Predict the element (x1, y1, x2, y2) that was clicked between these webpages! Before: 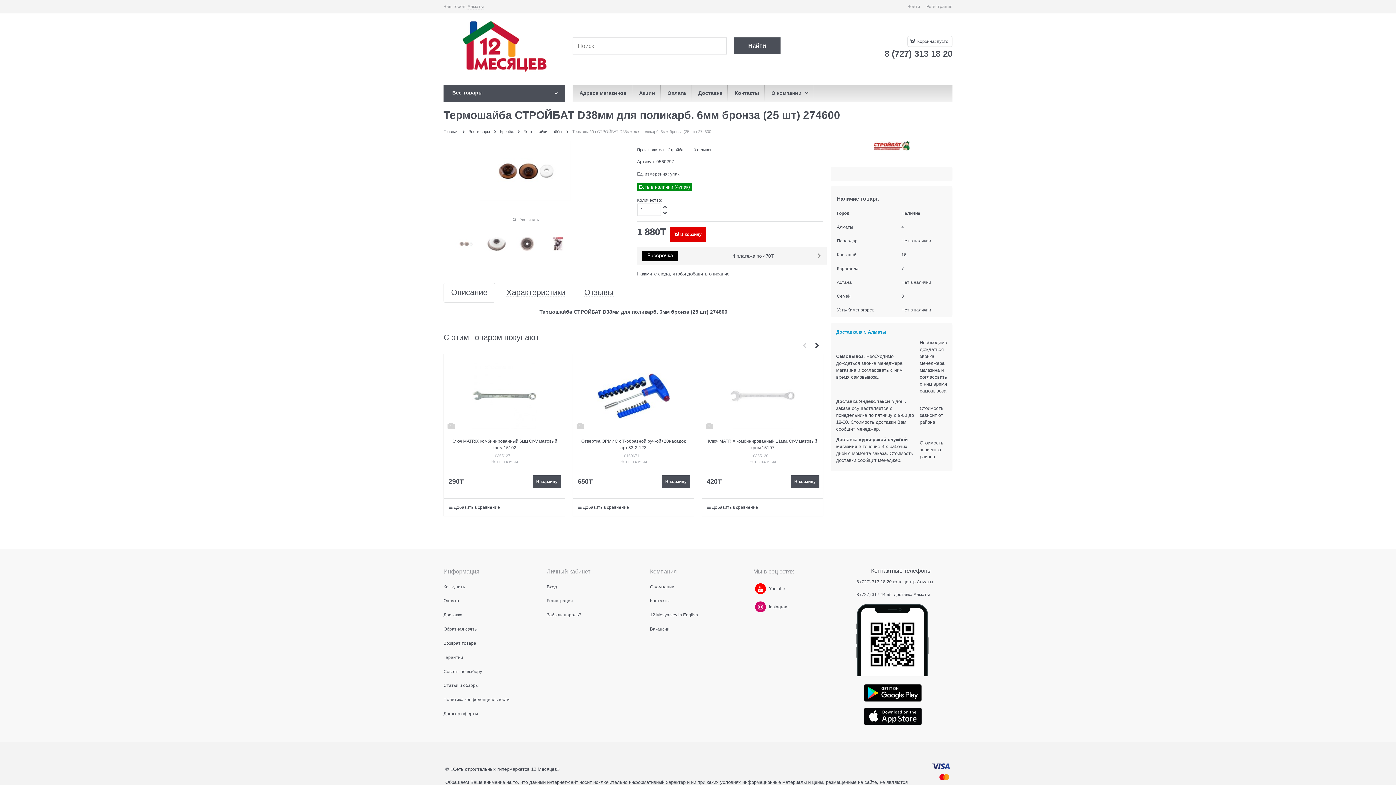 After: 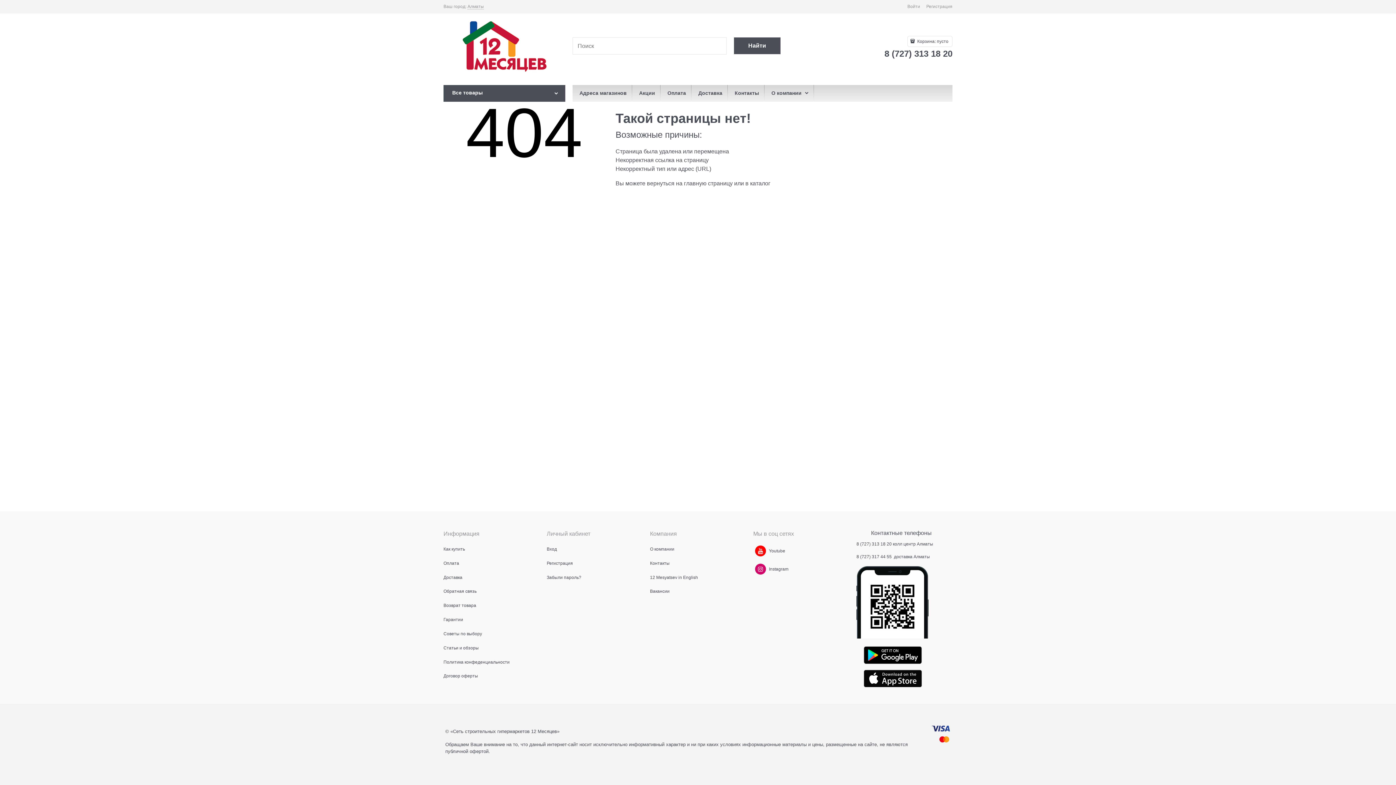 Action: label: 12 Mesyatsev in English bbox: (650, 612, 698, 617)